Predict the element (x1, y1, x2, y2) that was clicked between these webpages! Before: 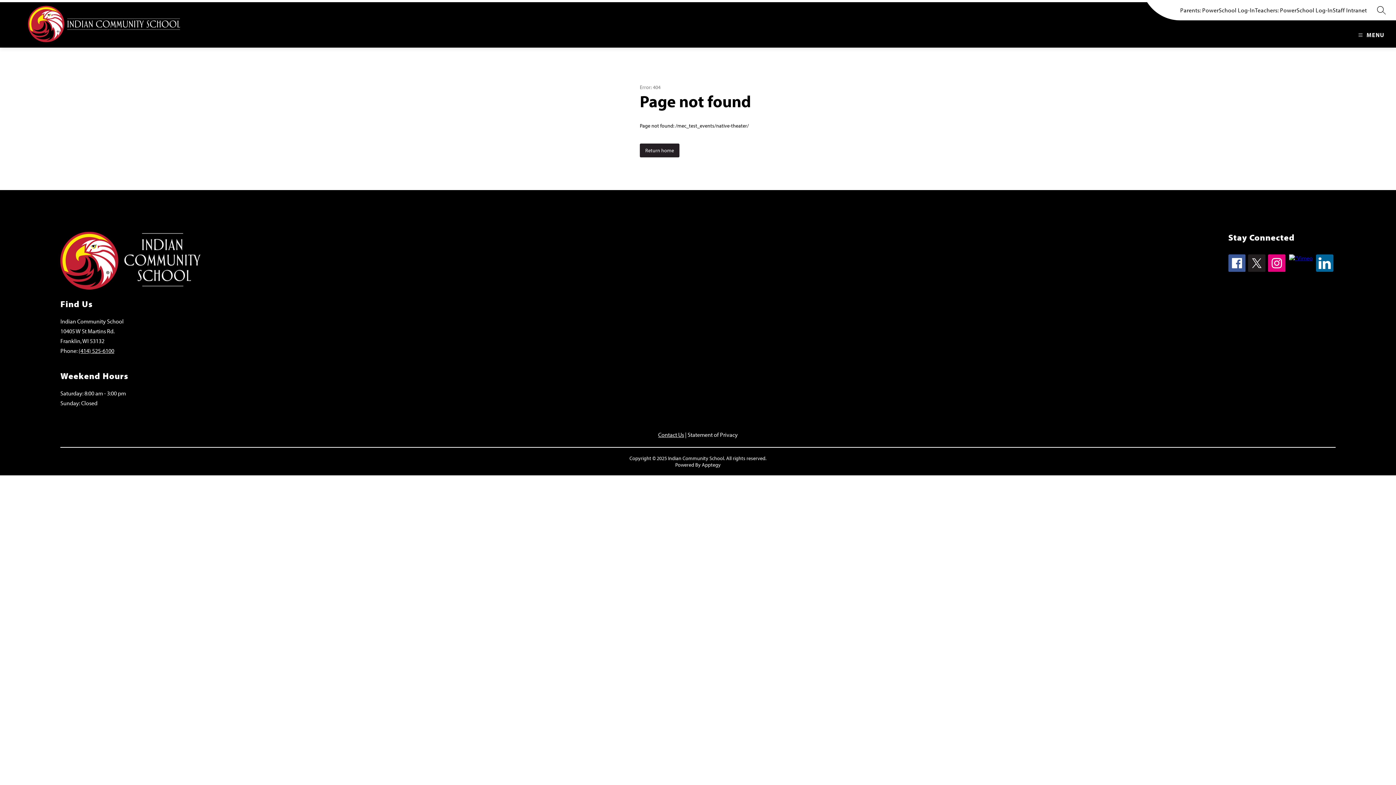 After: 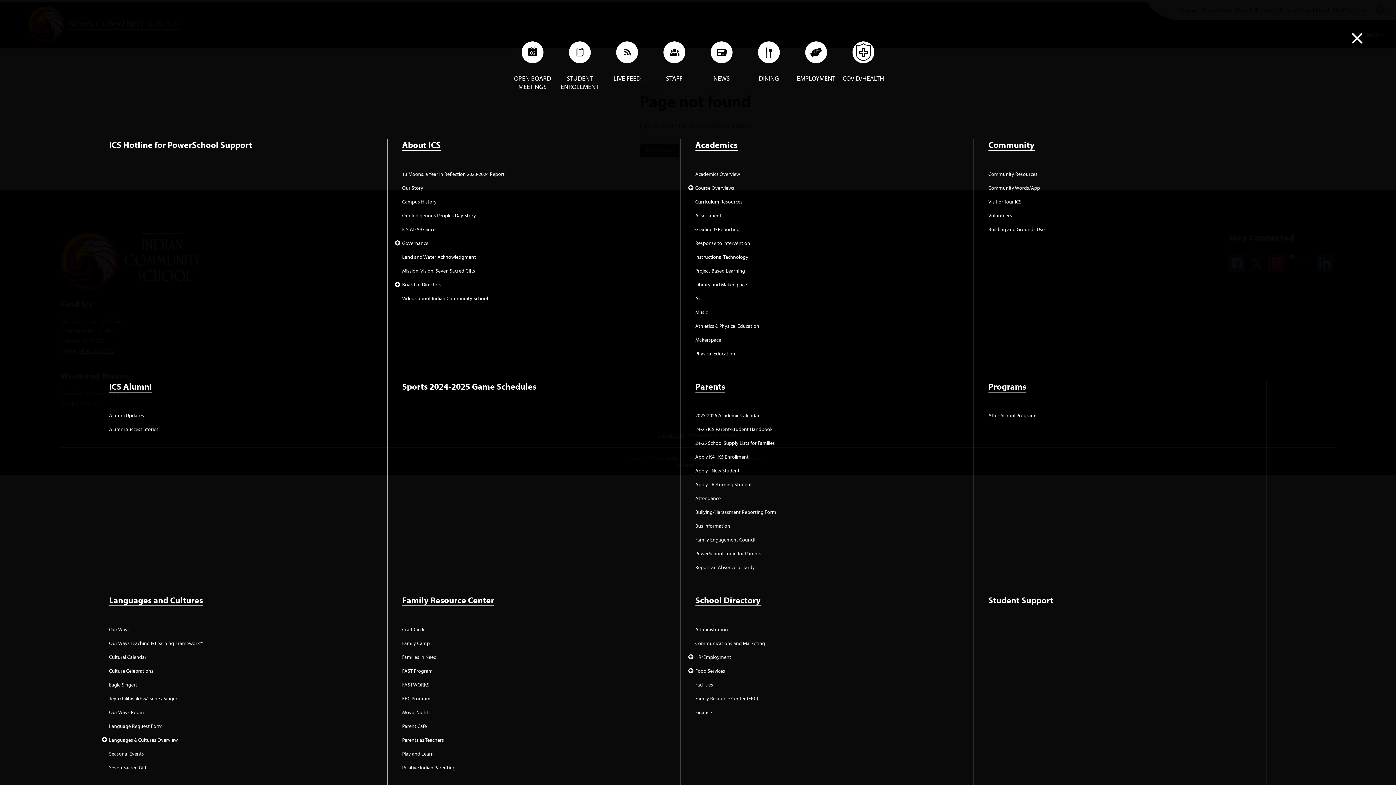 Action: label: MENU bbox: (1356, 30, 1384, 39)